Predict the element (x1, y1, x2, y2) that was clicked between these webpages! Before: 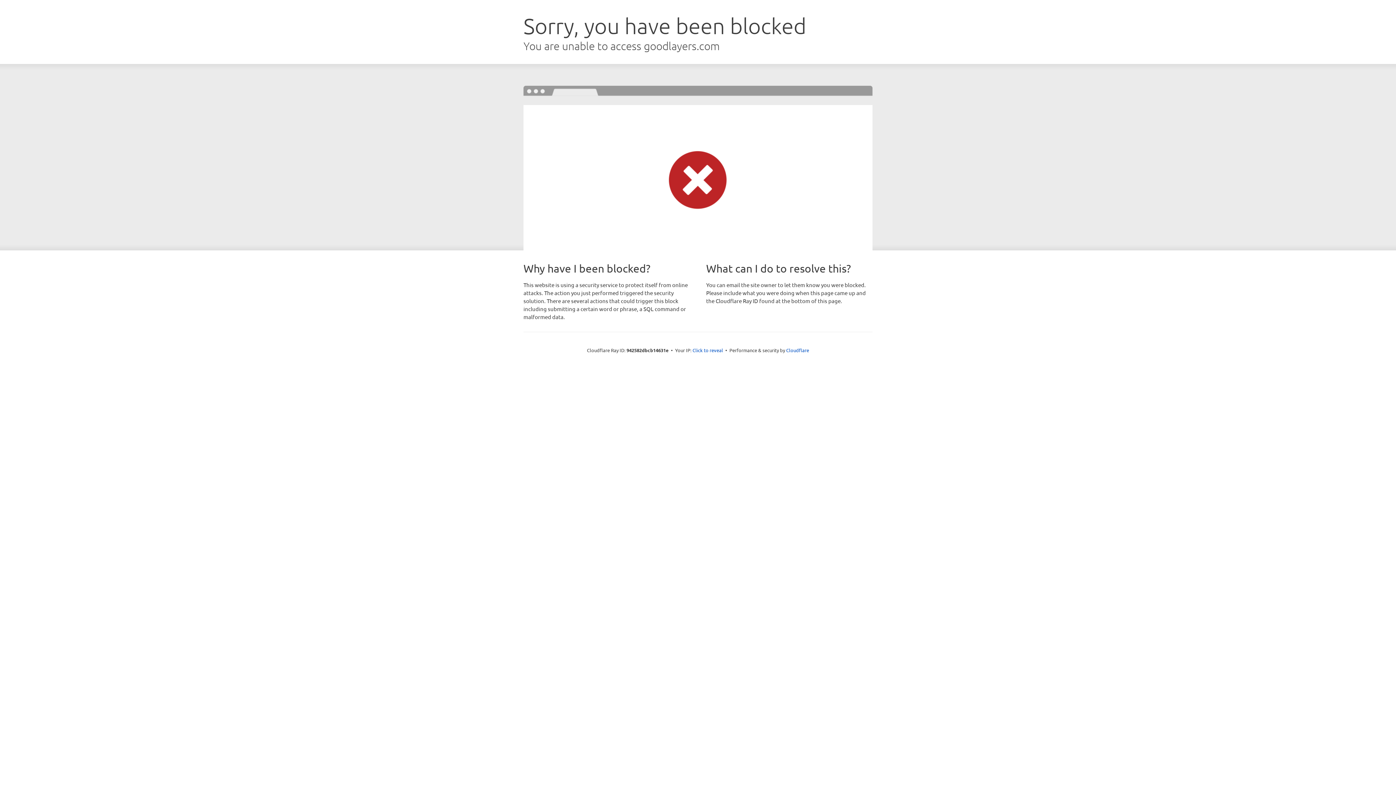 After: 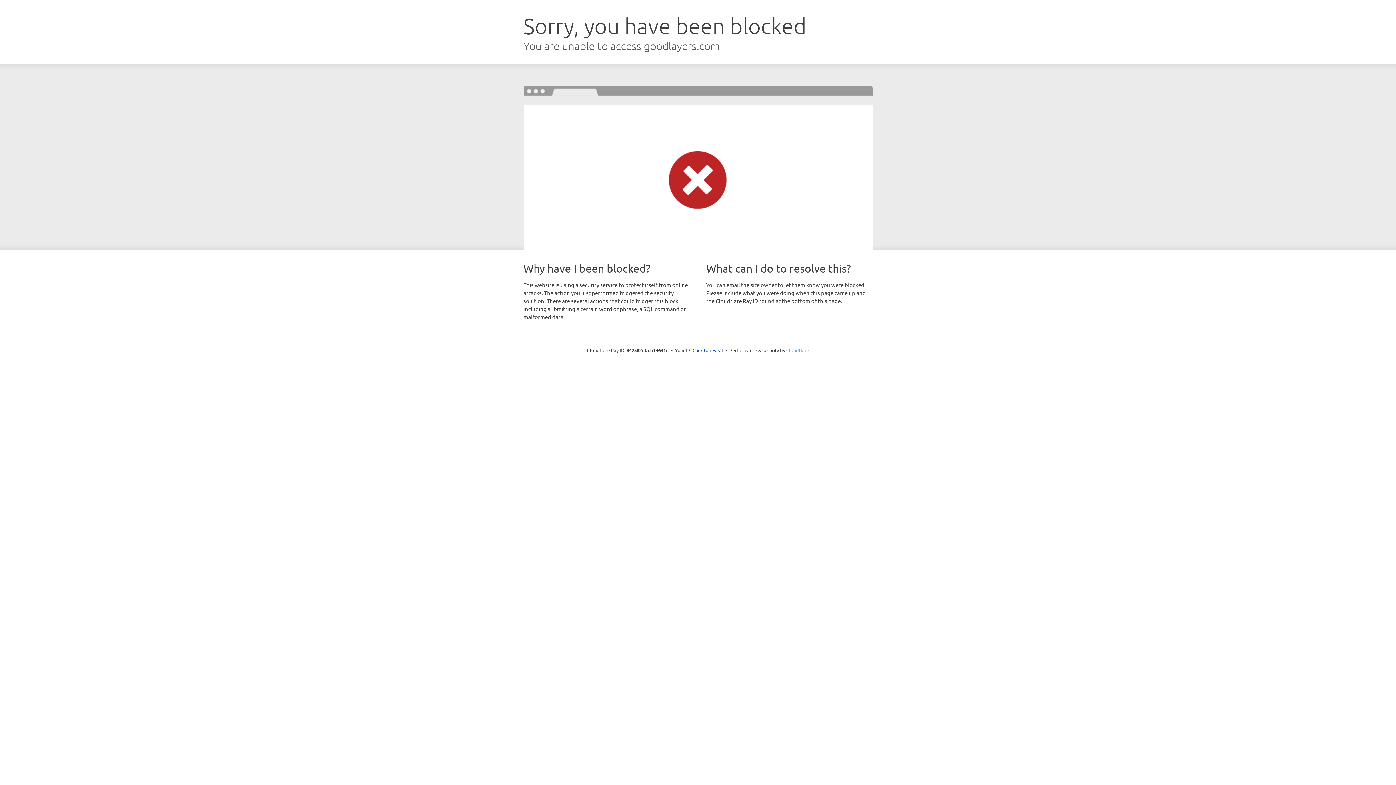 Action: label: Cloudflare bbox: (786, 347, 809, 353)